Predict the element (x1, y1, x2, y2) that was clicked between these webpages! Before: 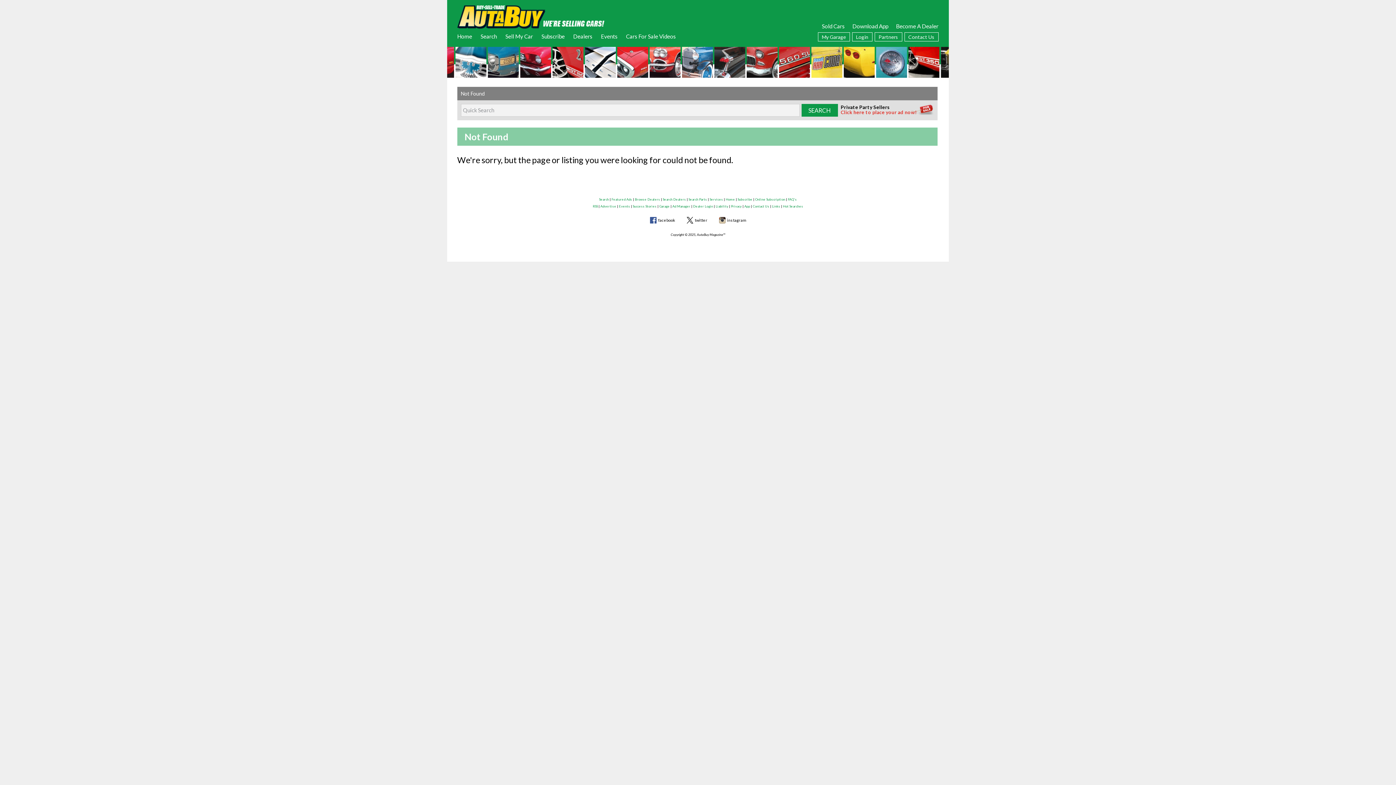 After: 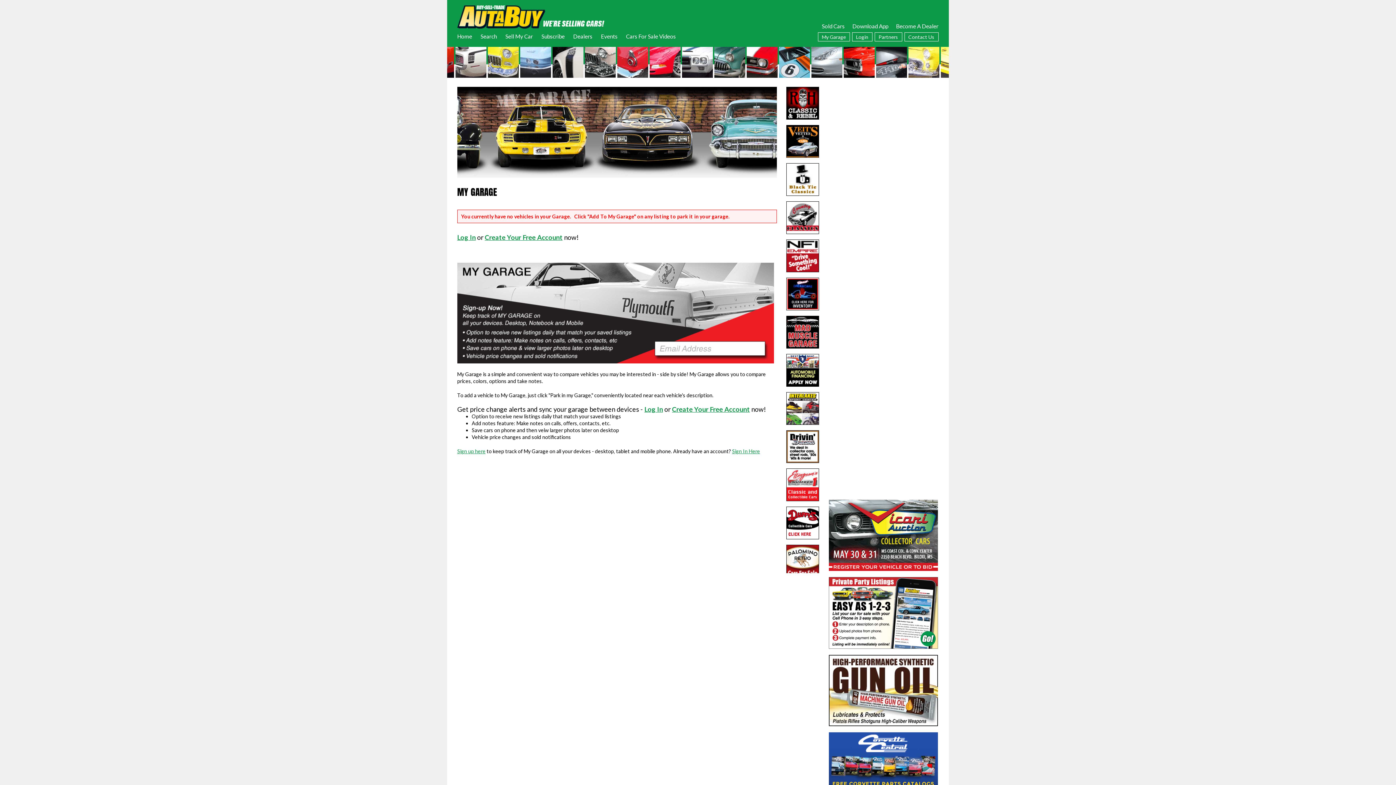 Action: bbox: (659, 204, 669, 208) label: Garage